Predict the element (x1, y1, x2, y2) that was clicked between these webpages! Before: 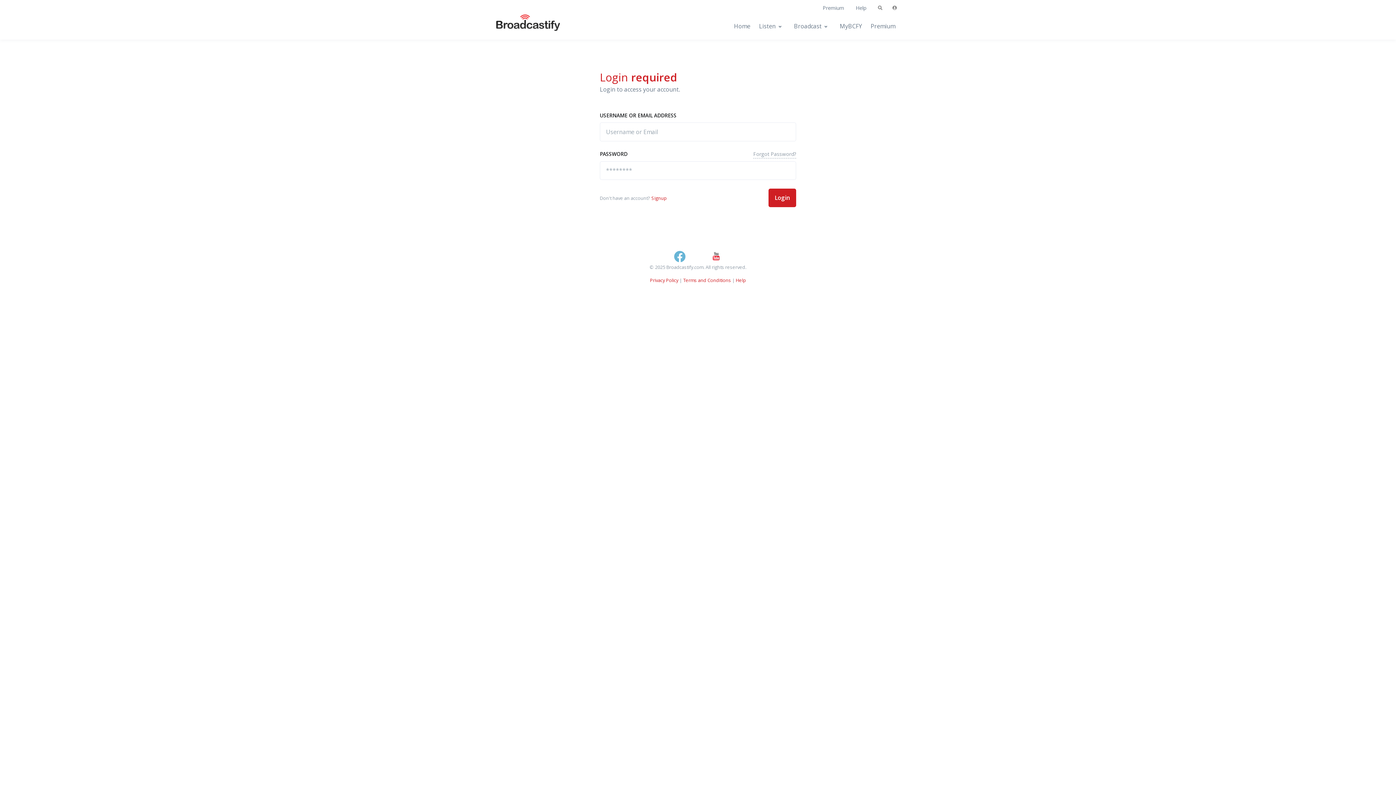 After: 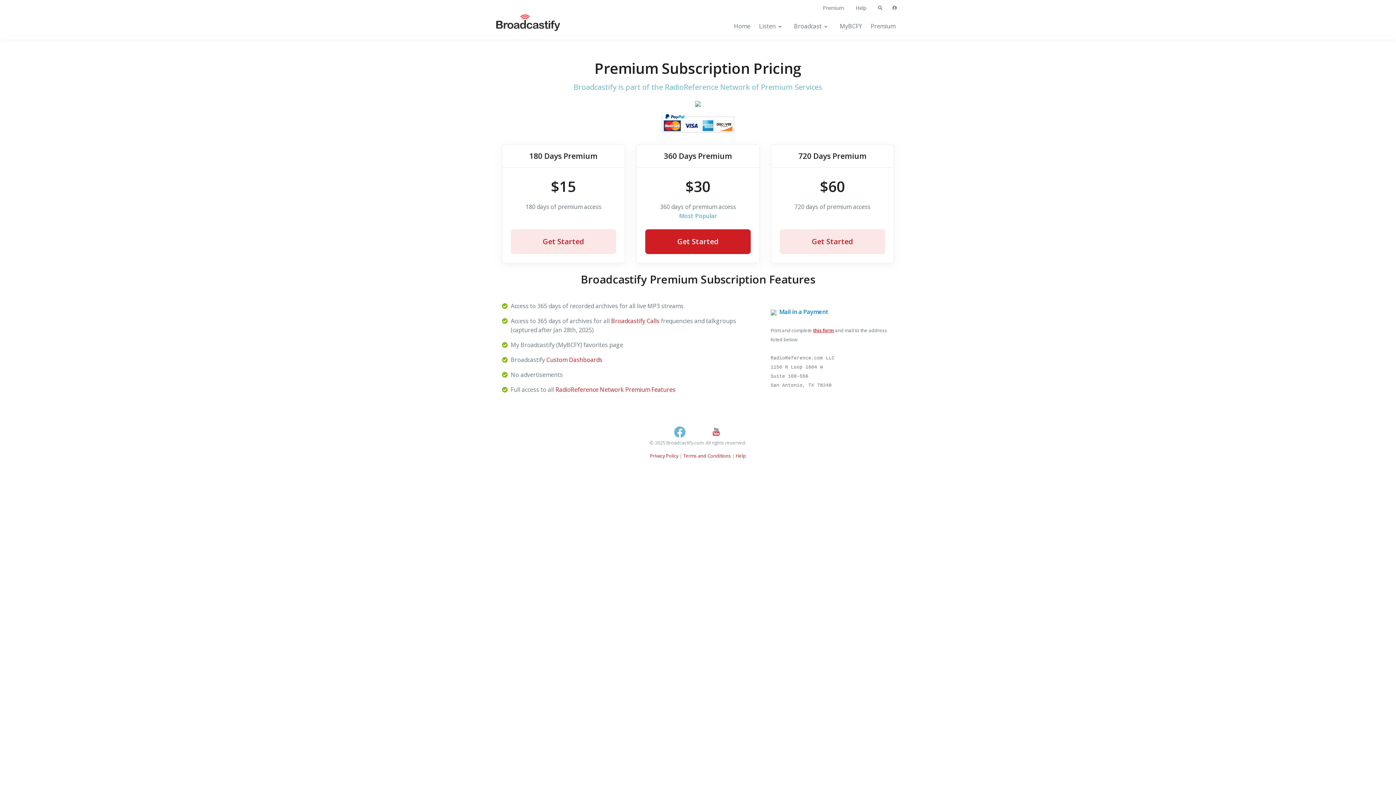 Action: bbox: (817, 4, 850, 12) label: Premium